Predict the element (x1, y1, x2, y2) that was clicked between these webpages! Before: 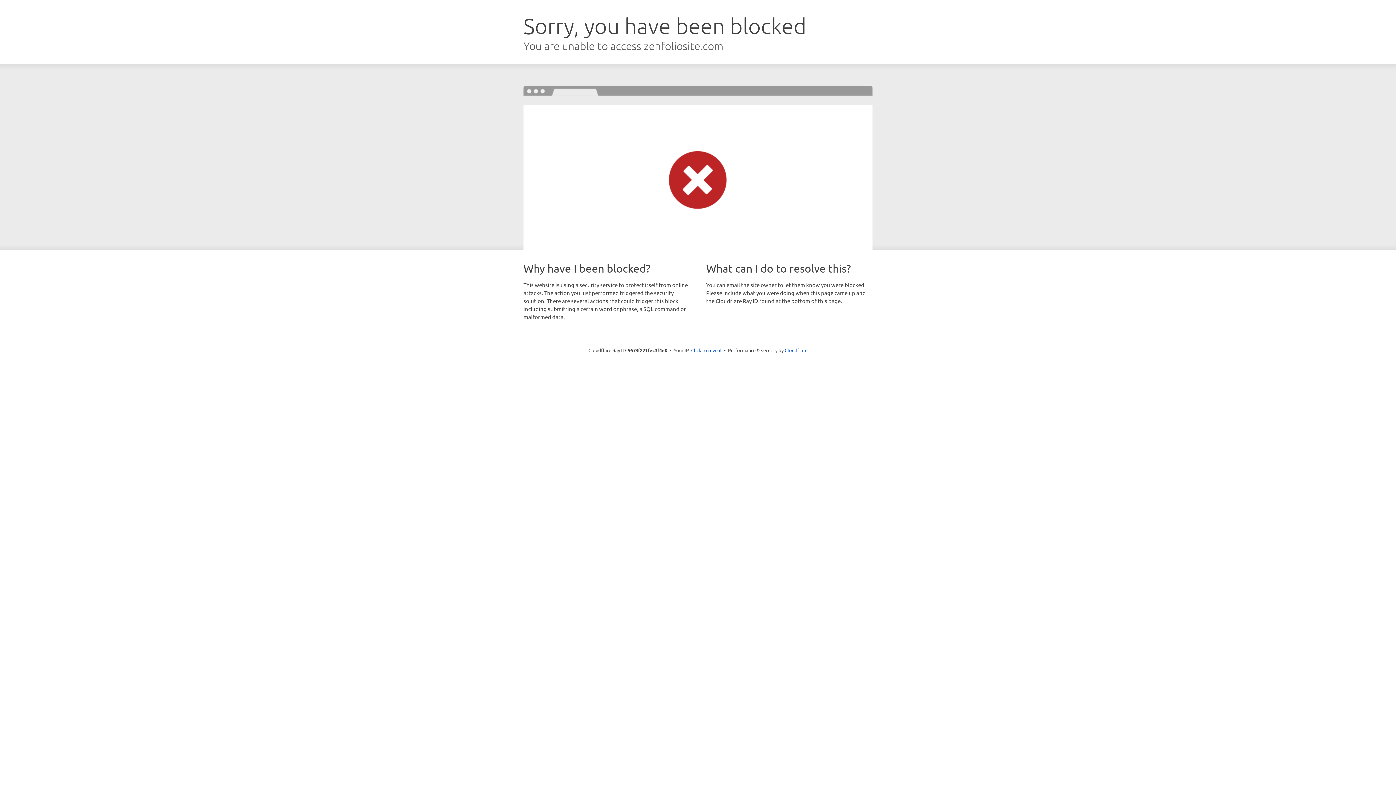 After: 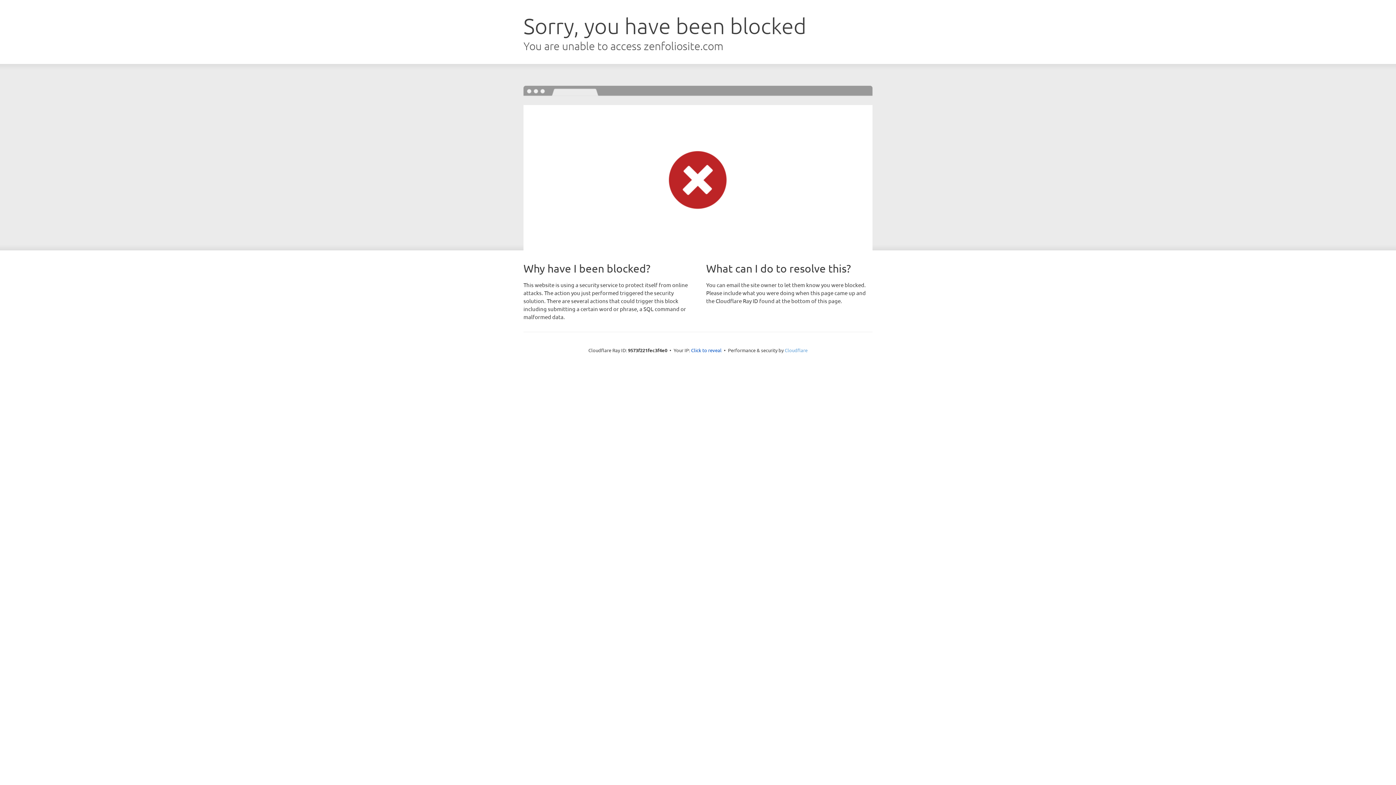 Action: label: Cloudflare bbox: (784, 347, 807, 353)